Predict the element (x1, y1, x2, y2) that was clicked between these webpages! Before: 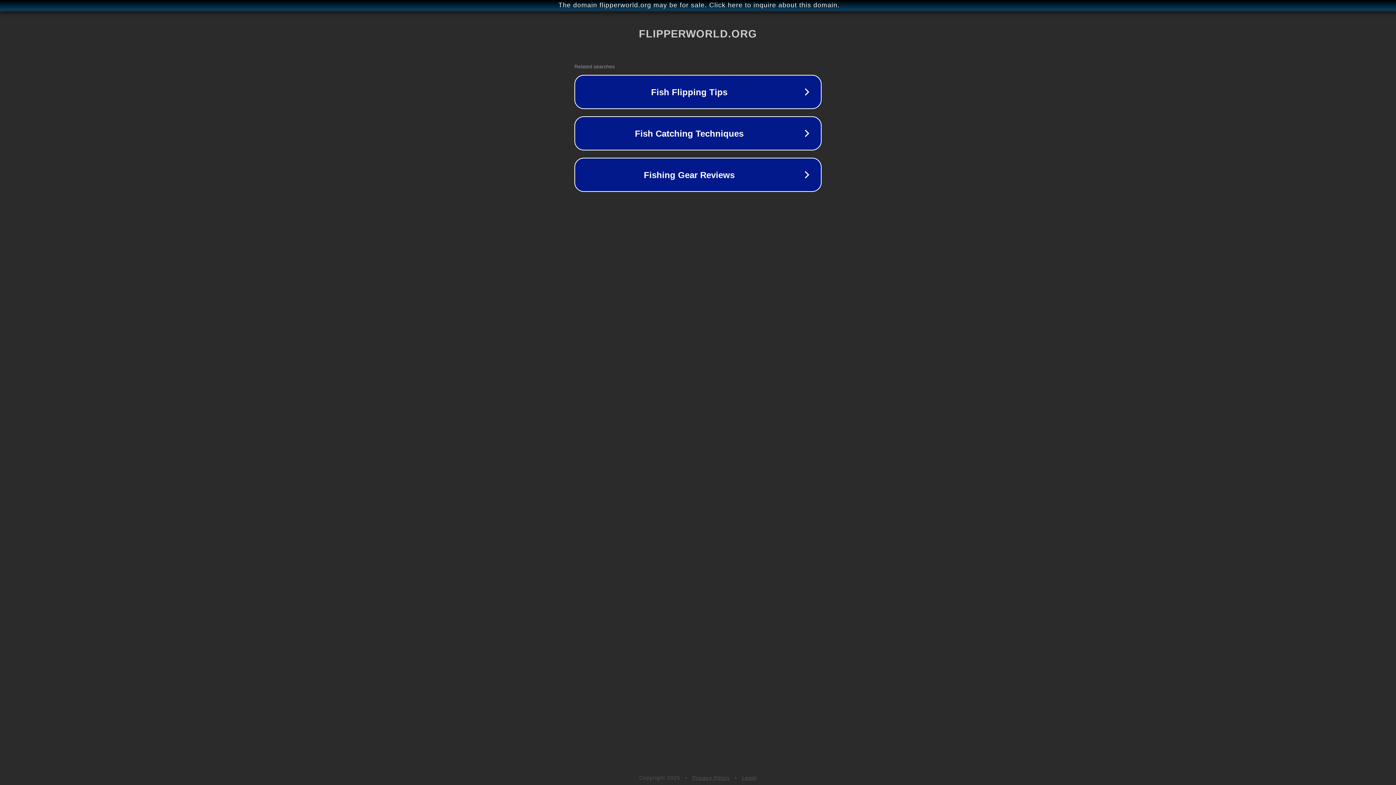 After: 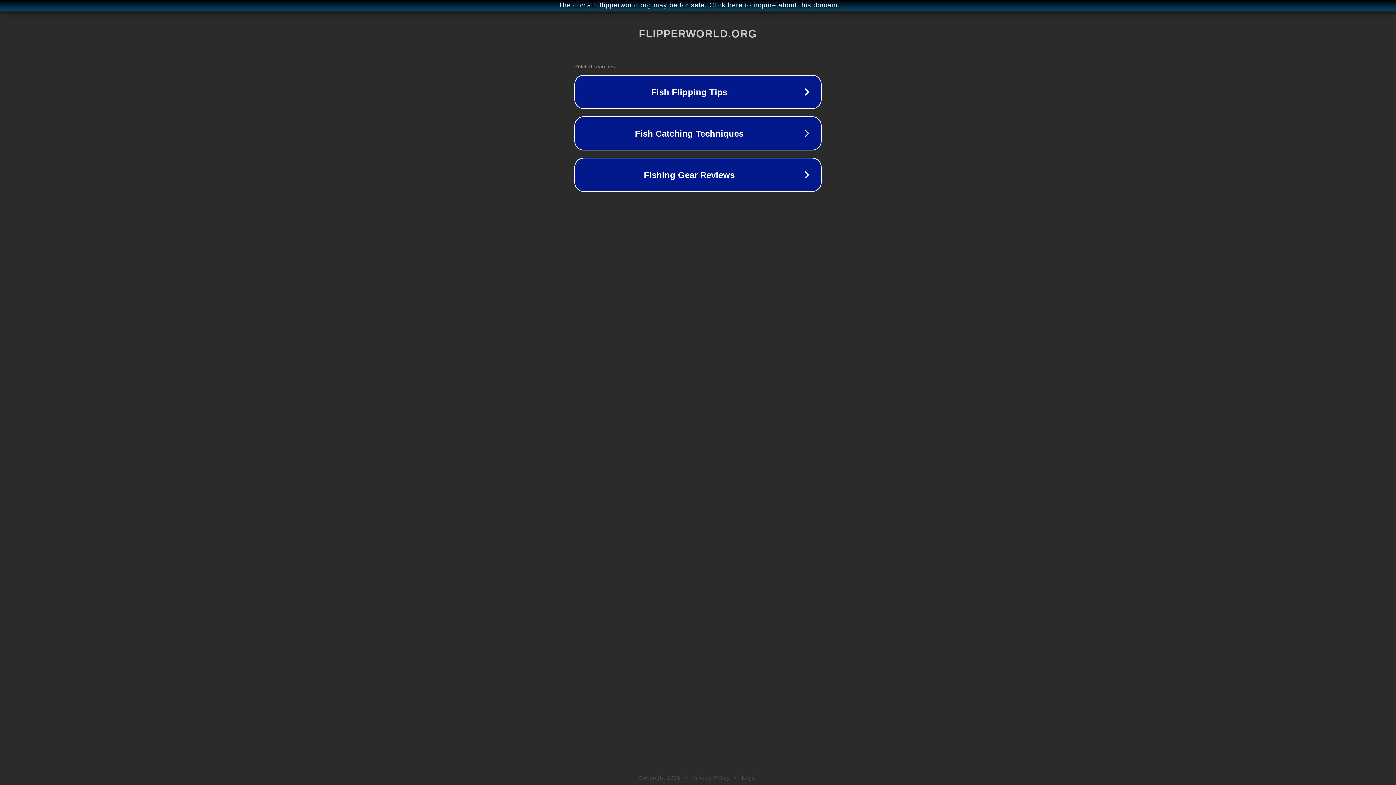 Action: bbox: (692, 775, 730, 781) label: Privacy Policy